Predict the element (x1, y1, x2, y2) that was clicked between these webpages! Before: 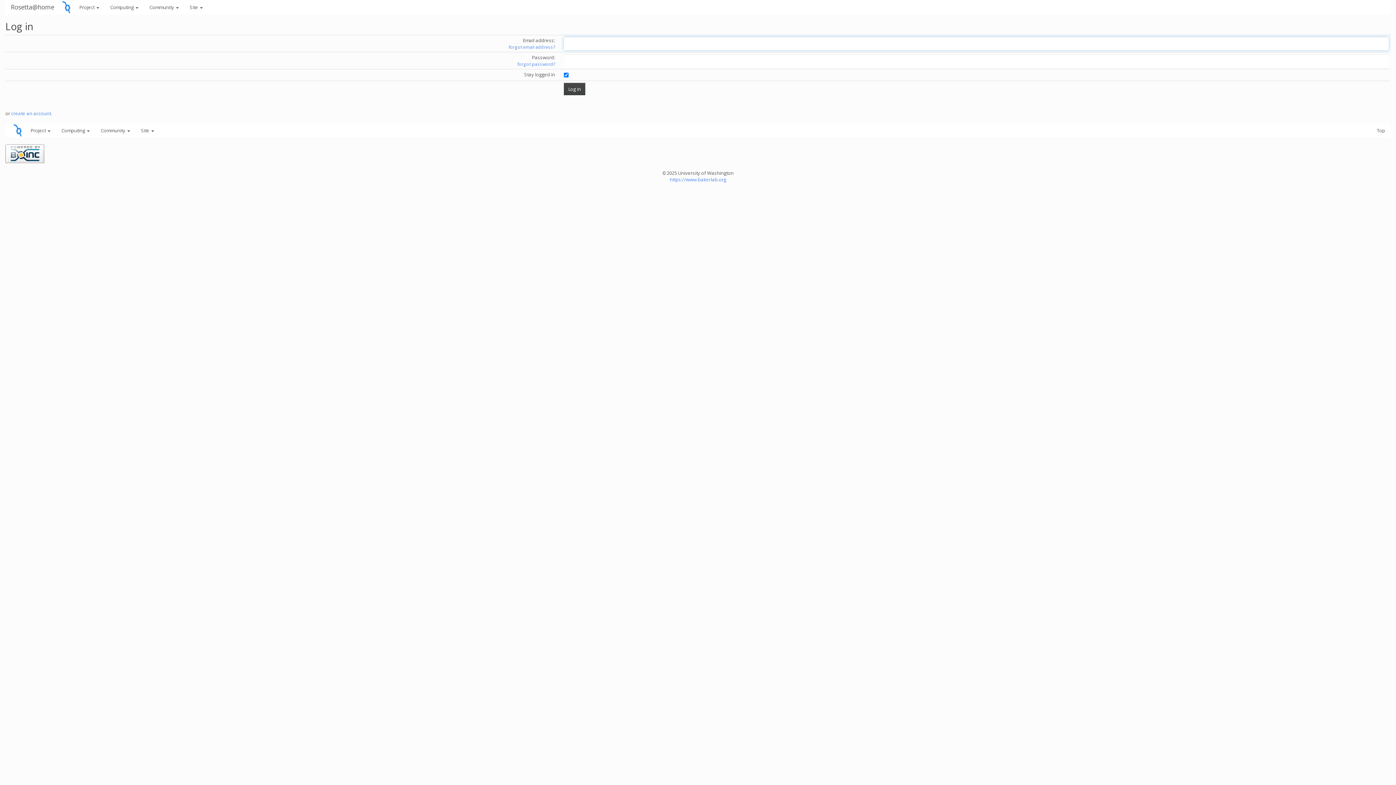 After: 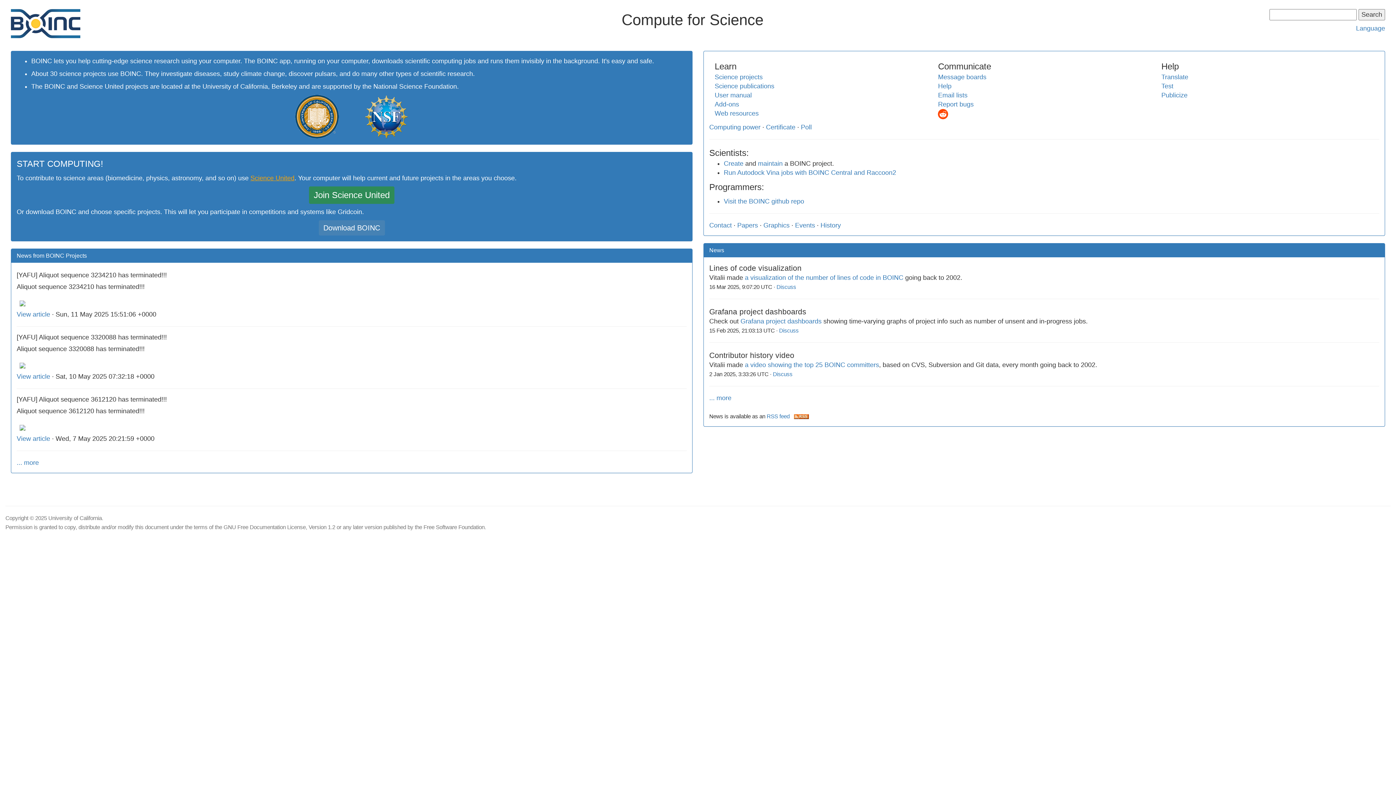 Action: bbox: (5, 149, 44, 156)